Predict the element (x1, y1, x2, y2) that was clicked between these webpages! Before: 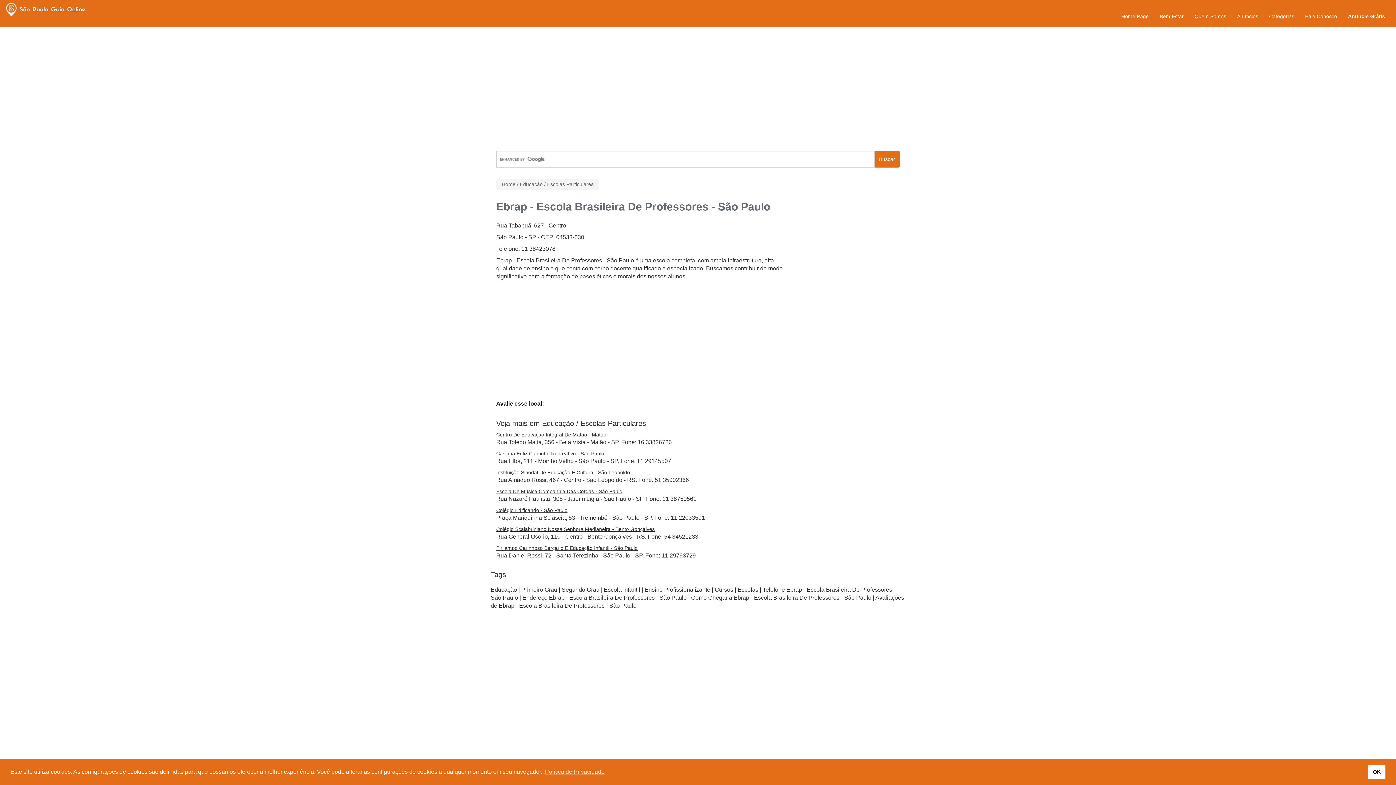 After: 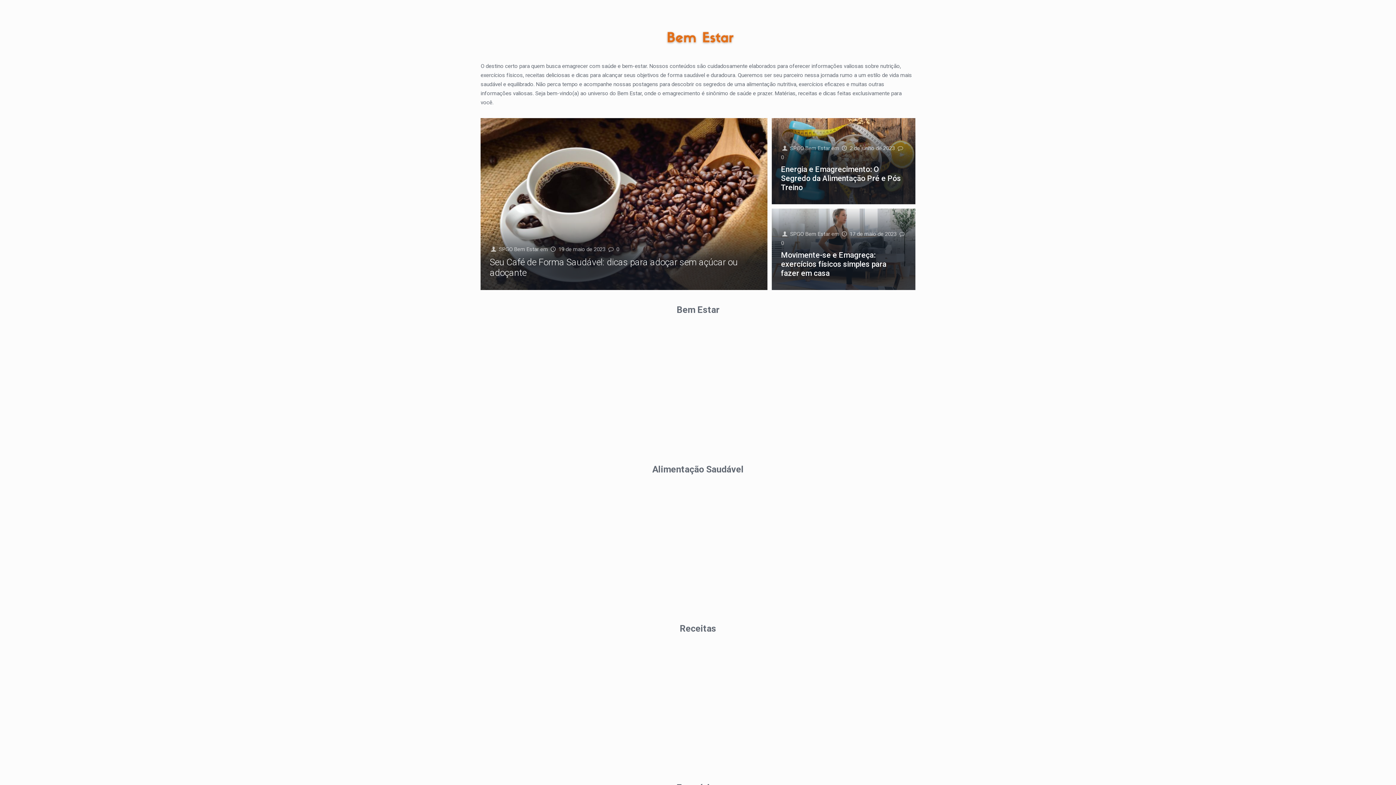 Action: bbox: (1154, 7, 1189, 25) label: Bem Estar